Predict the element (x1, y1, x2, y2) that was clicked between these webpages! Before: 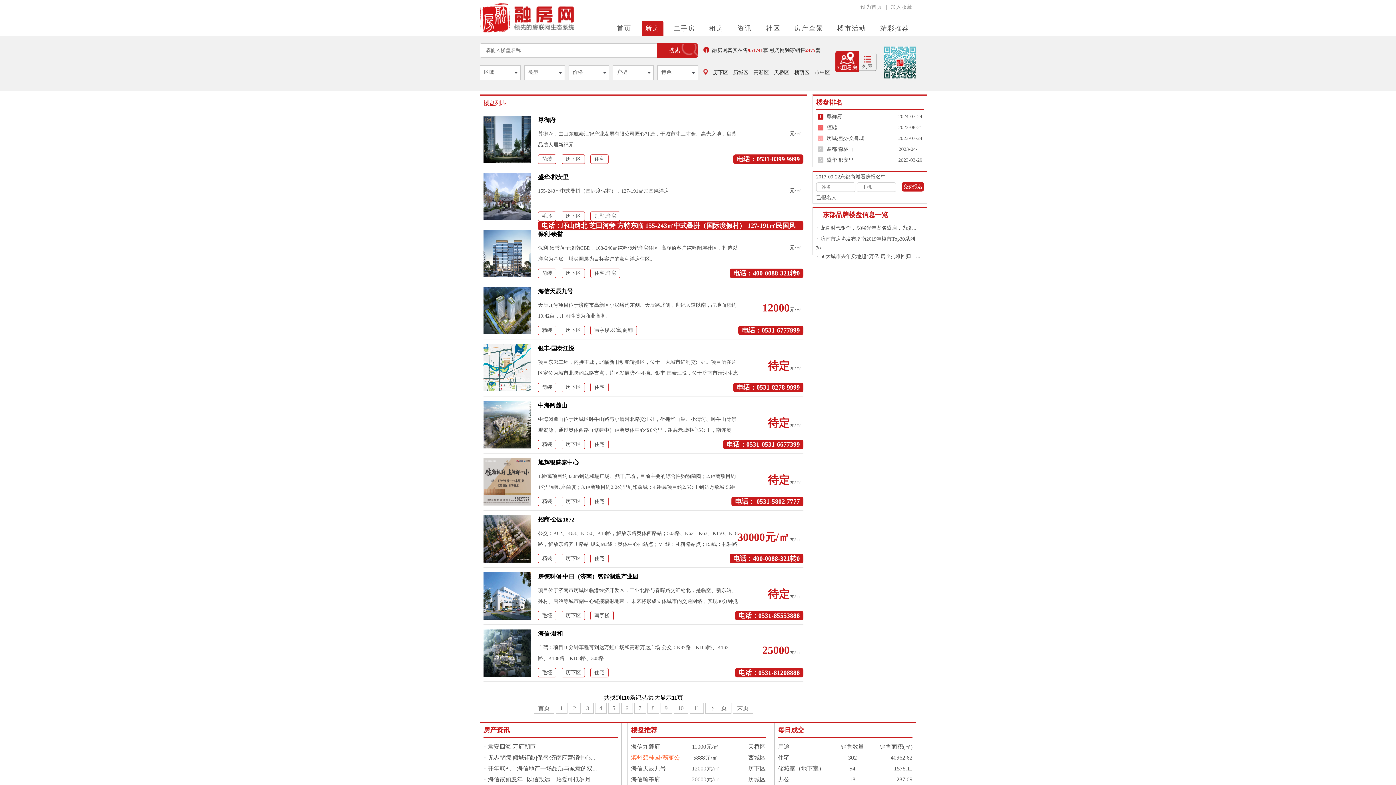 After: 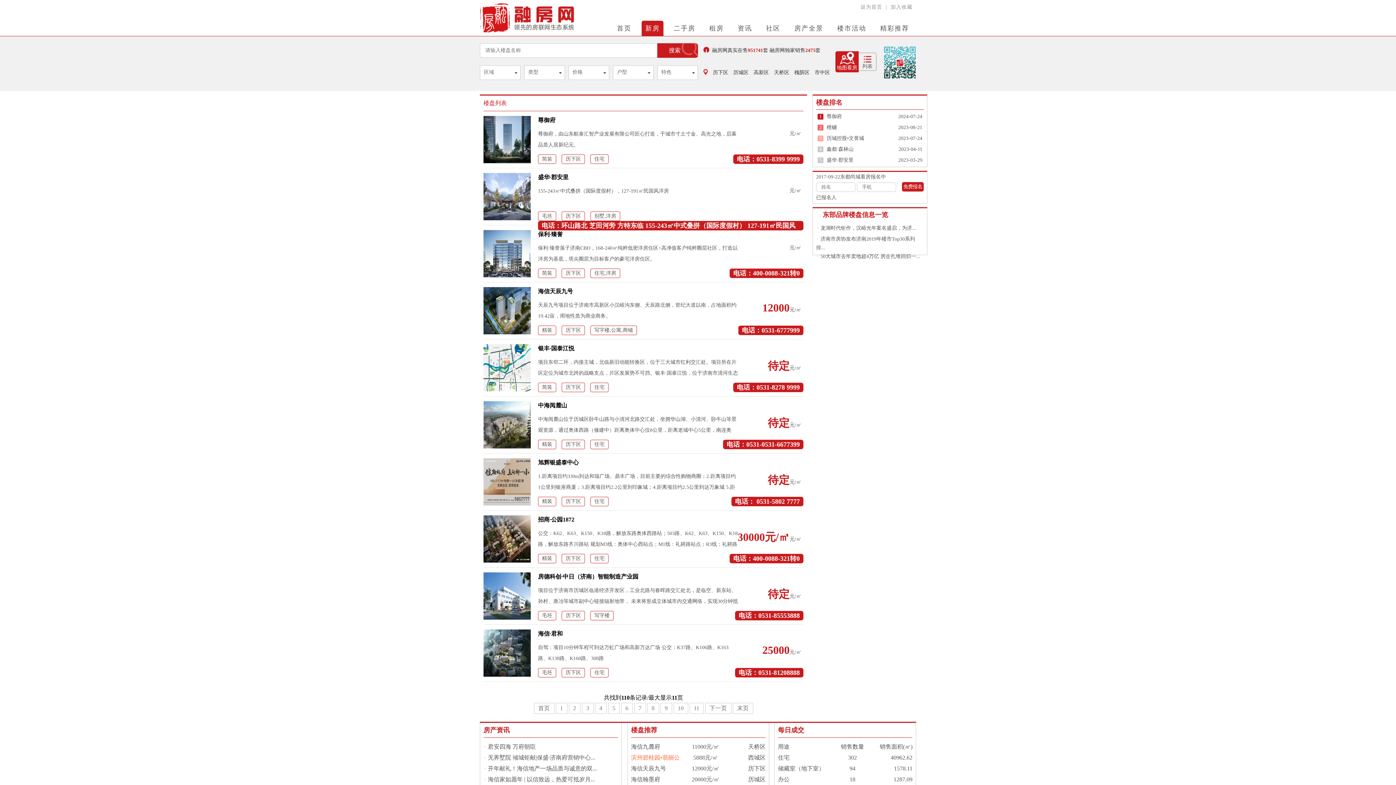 Action: bbox: (703, 43, 830, 57) label: 融房网真实在售951741套 融房网独家销售2475套